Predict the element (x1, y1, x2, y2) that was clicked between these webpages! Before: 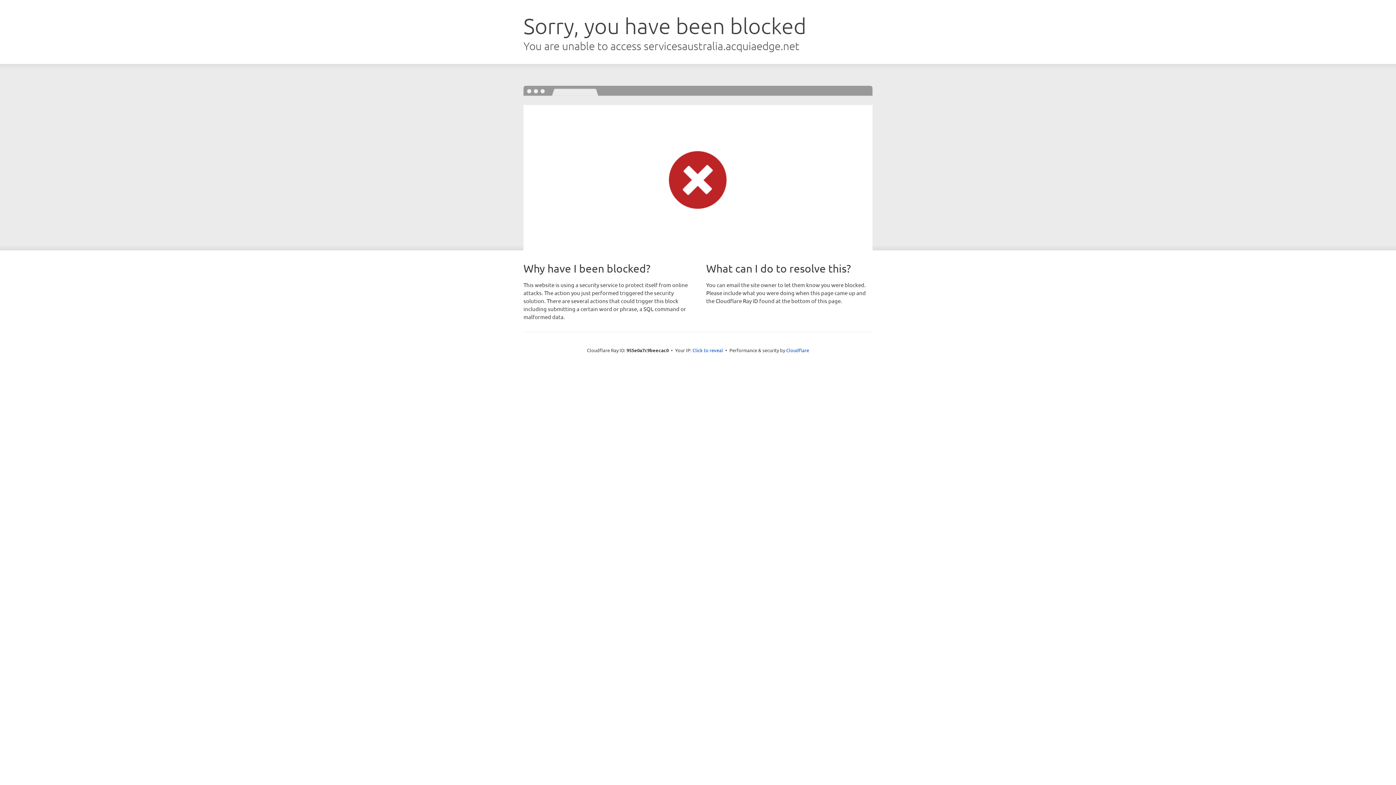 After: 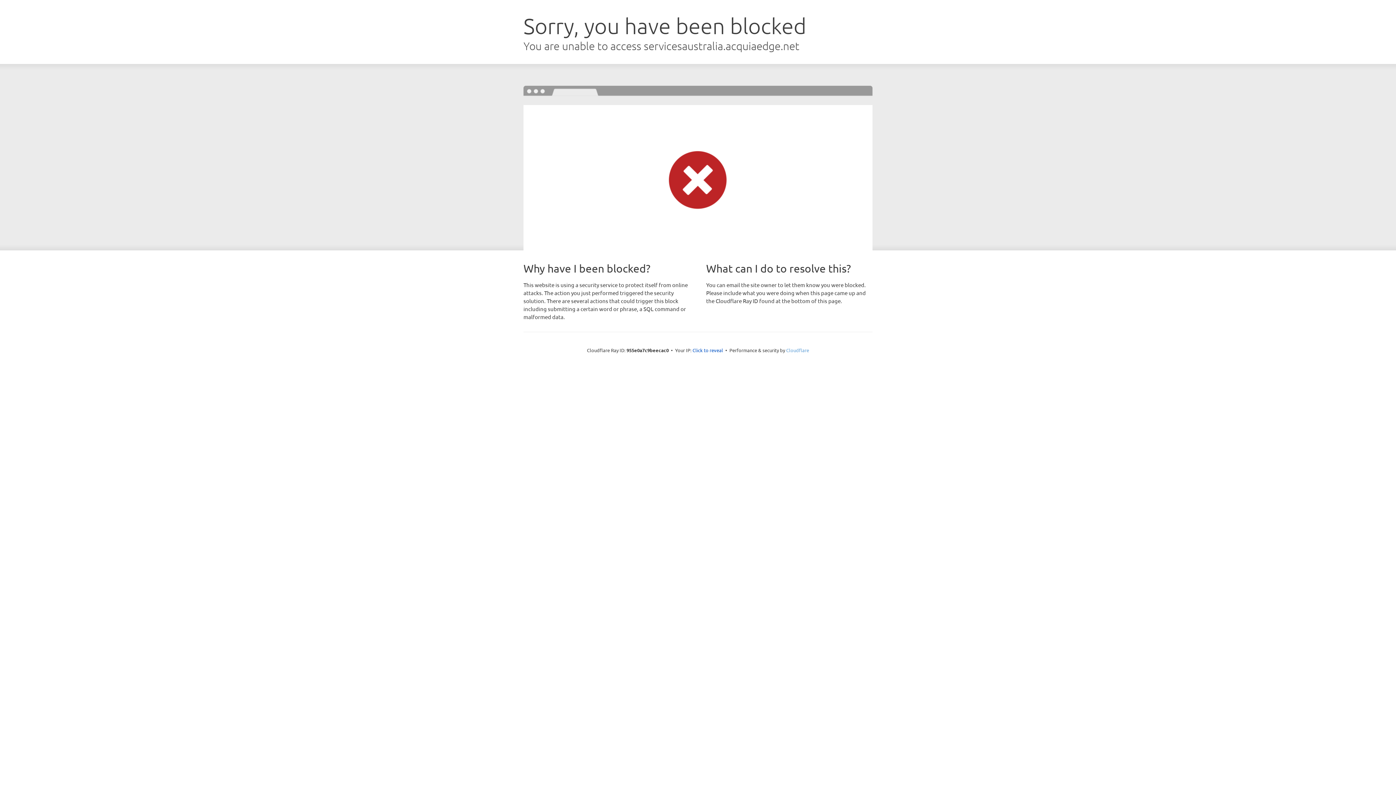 Action: label: Cloudflare bbox: (786, 347, 809, 353)